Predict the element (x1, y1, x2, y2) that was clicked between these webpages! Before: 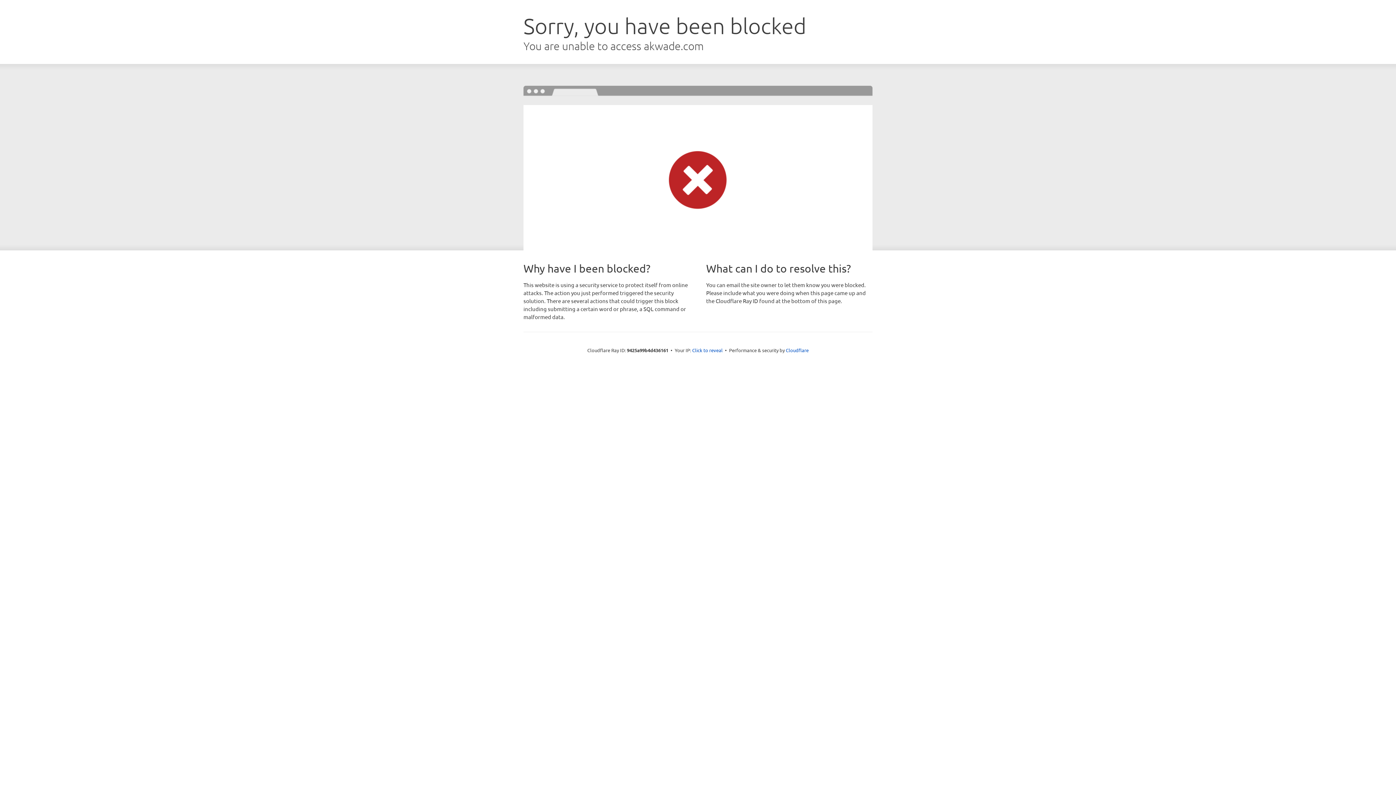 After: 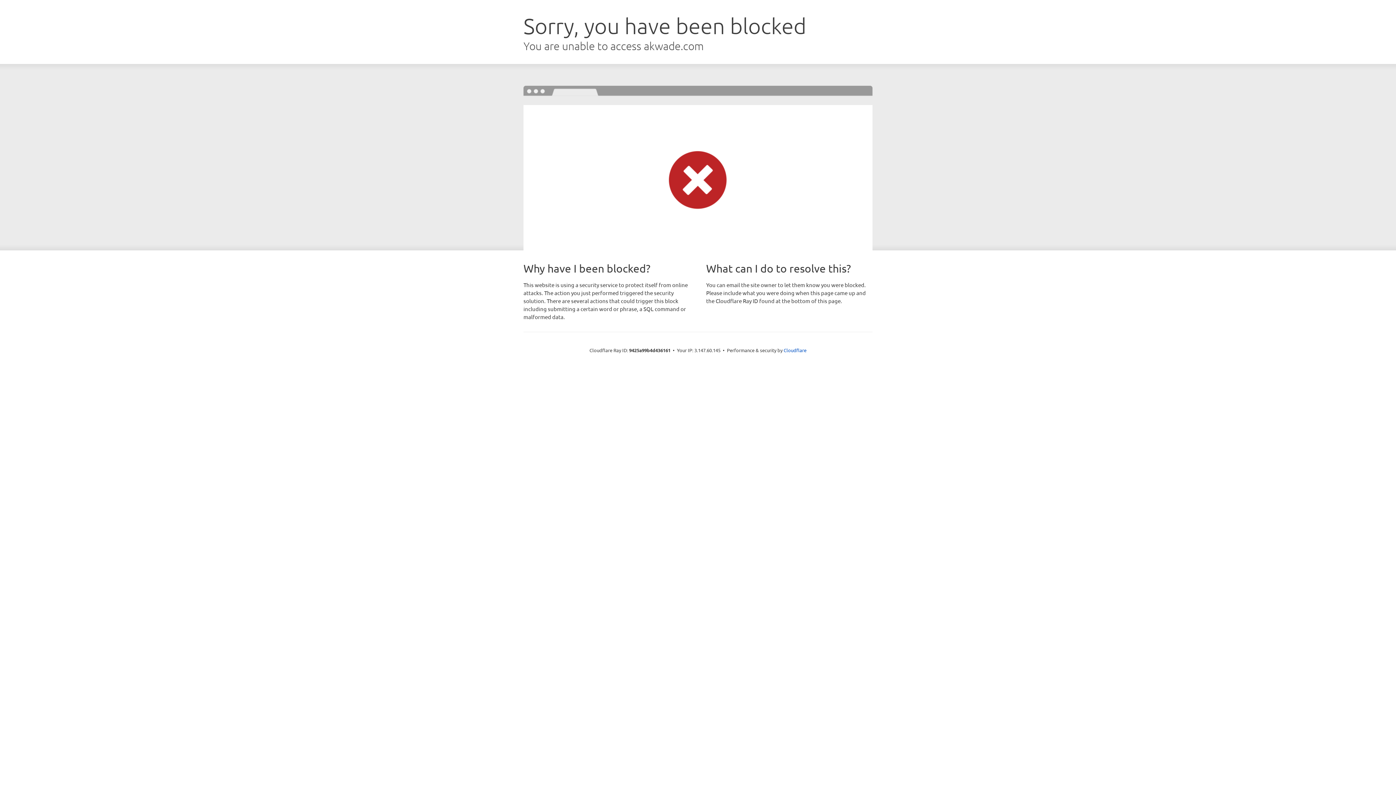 Action: label: Click to reveal bbox: (692, 346, 722, 353)